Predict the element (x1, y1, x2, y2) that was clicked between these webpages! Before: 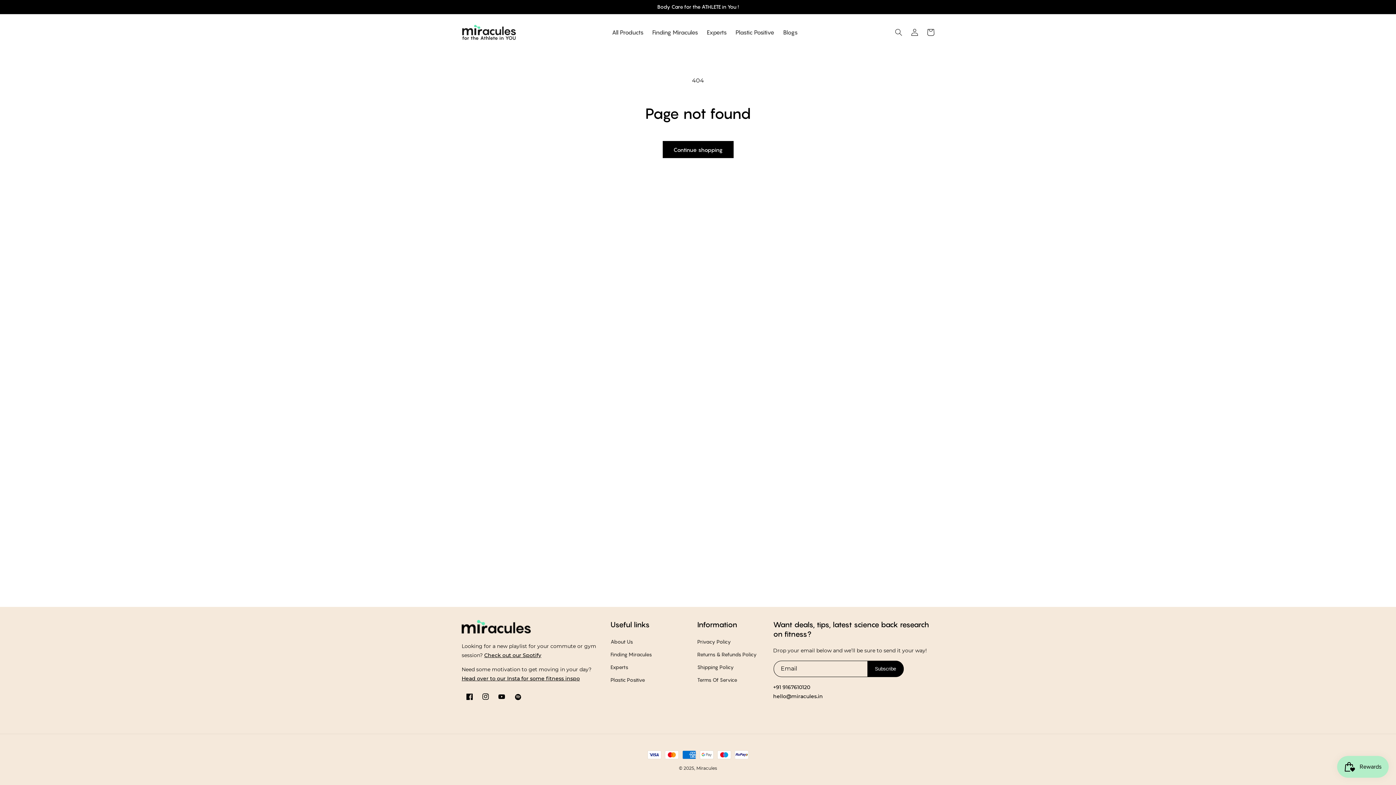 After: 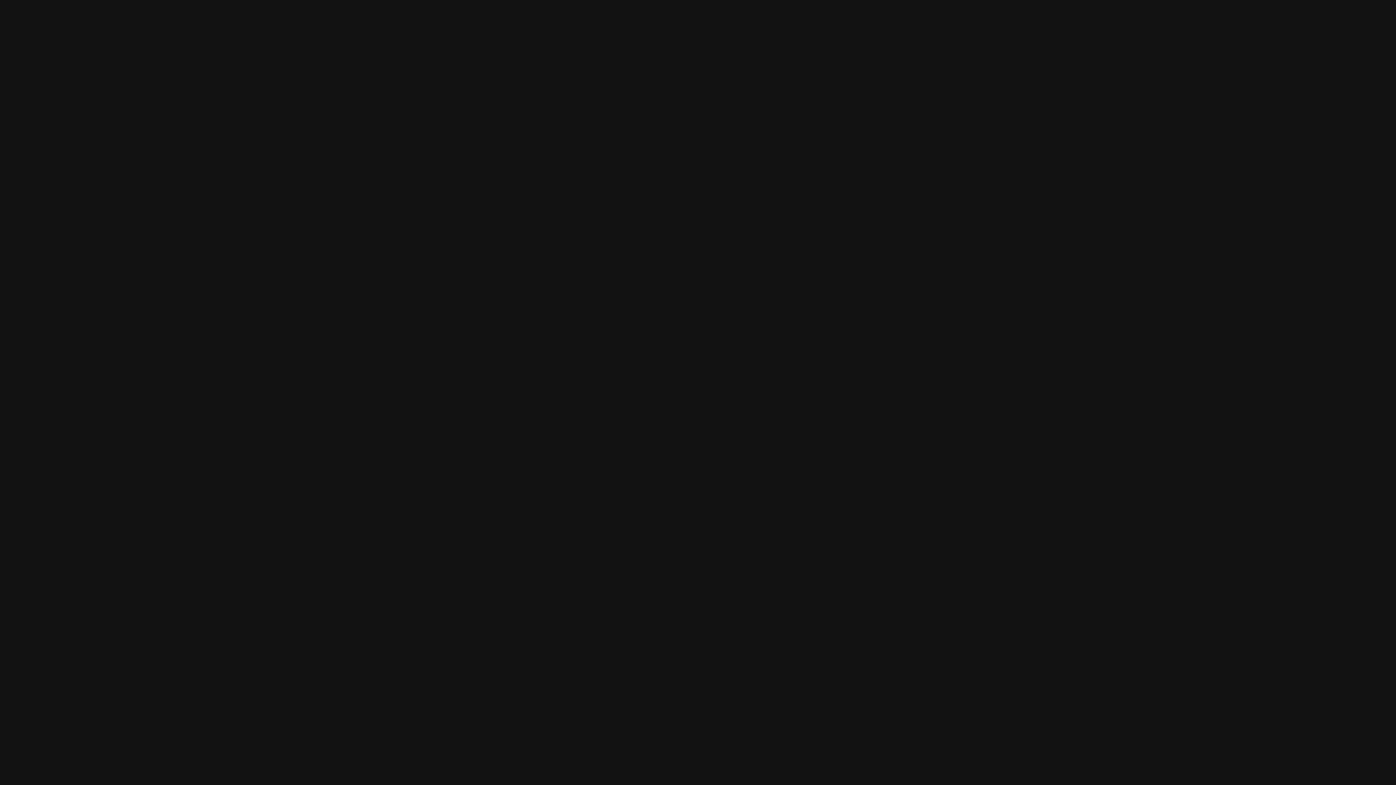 Action: bbox: (509, 689, 526, 705) label: Spotify